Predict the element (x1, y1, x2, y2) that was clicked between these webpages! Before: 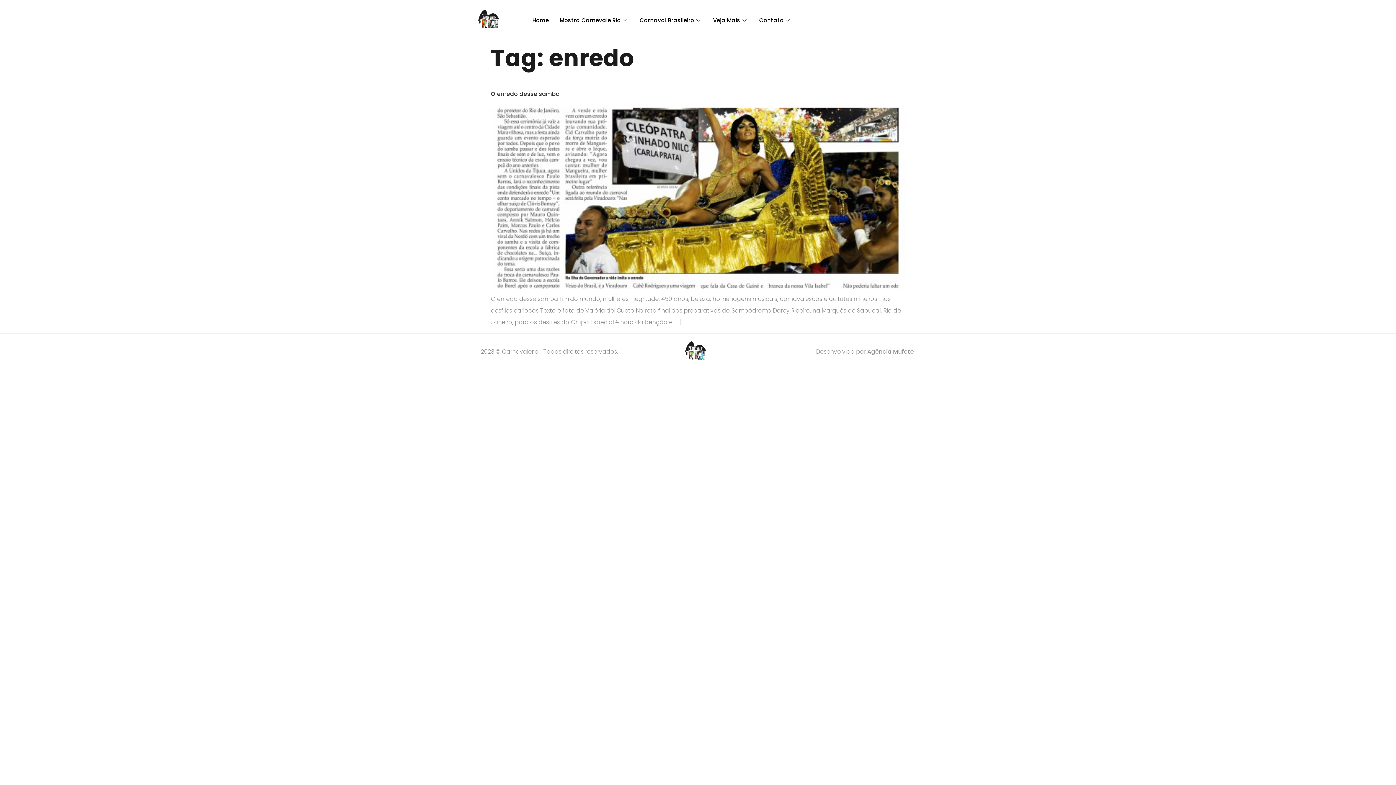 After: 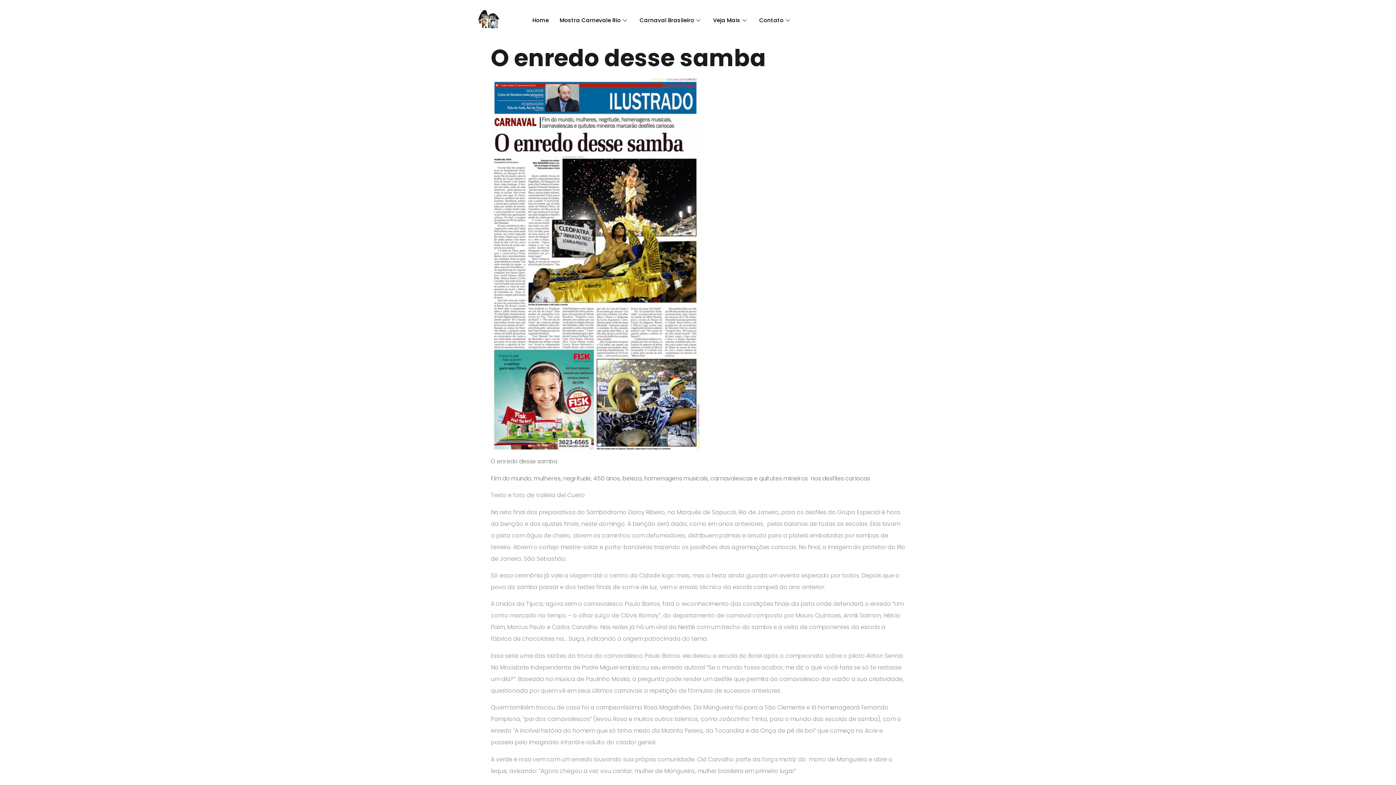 Action: bbox: (490, 89, 560, 98) label: O enredo desse samba